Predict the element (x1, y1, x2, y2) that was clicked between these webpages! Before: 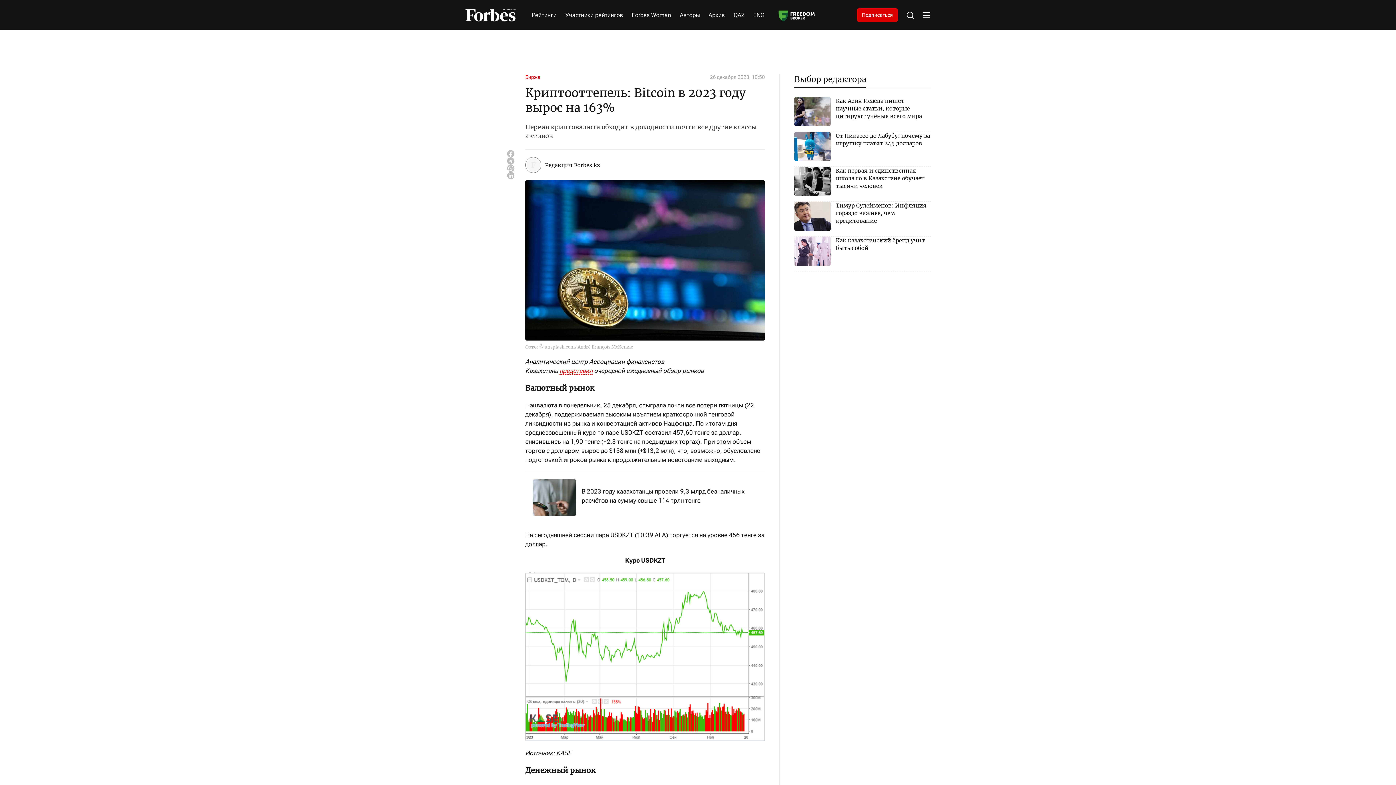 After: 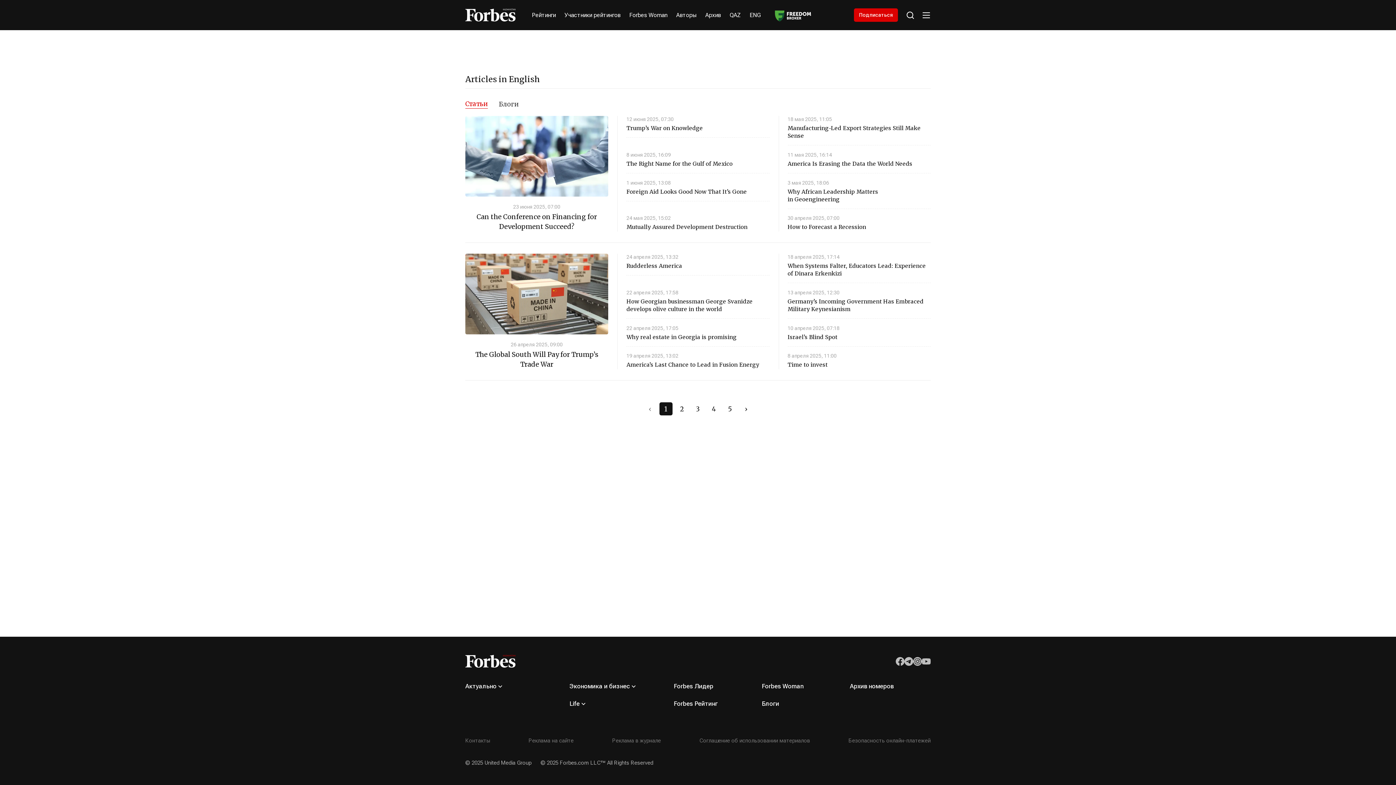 Action: bbox: (753, 11, 764, 19) label: ENG